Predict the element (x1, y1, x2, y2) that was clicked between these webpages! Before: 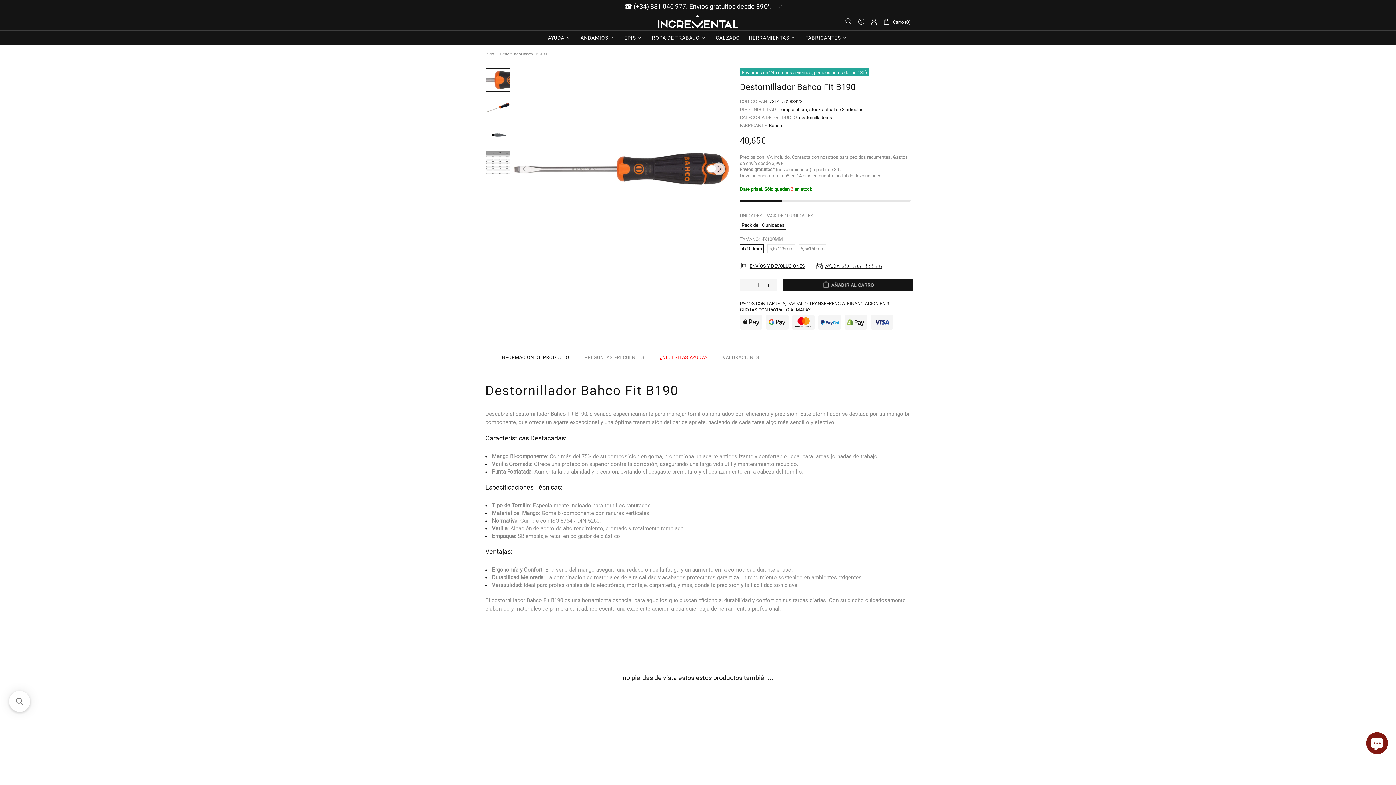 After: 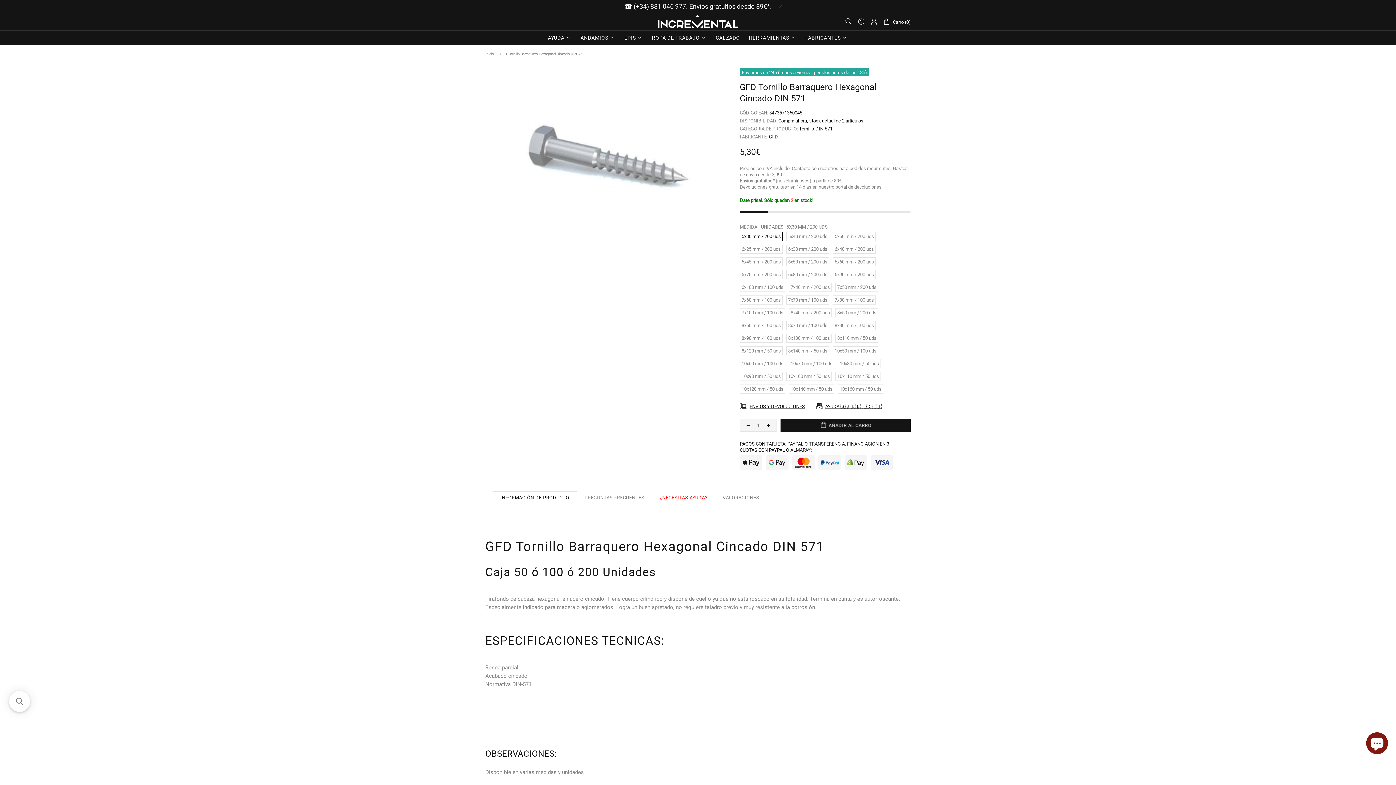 Action: bbox: (630, 695, 765, 821)